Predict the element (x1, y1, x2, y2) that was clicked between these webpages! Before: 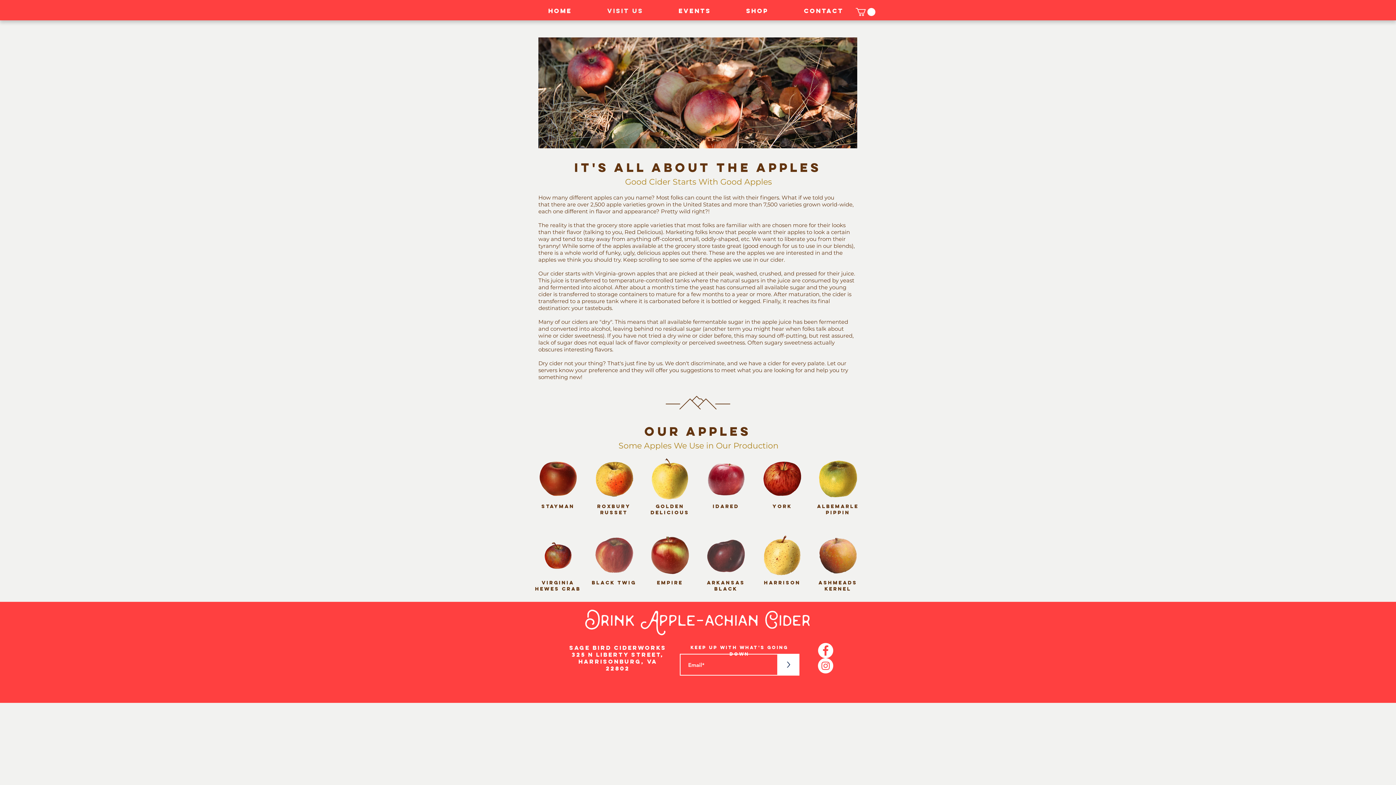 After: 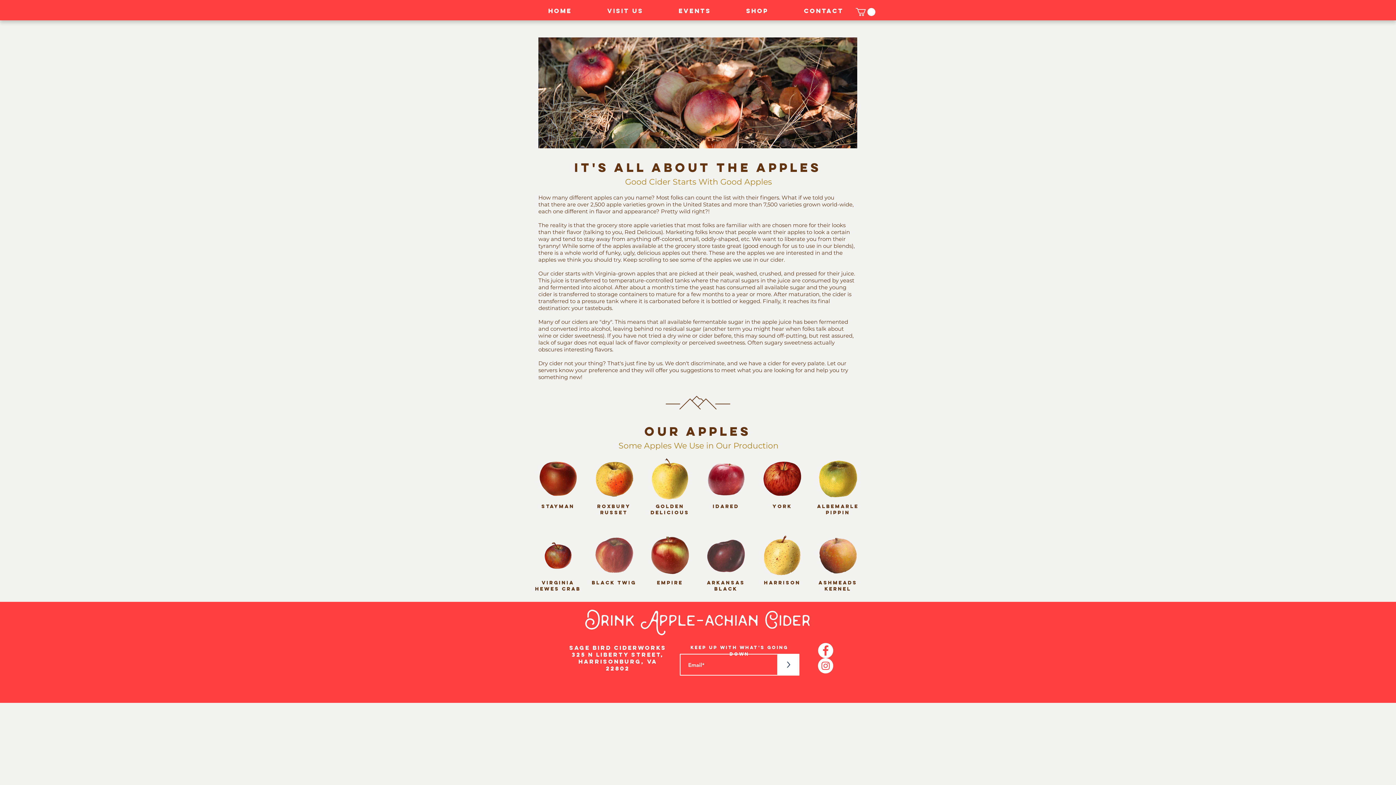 Action: bbox: (649, 534, 690, 576)